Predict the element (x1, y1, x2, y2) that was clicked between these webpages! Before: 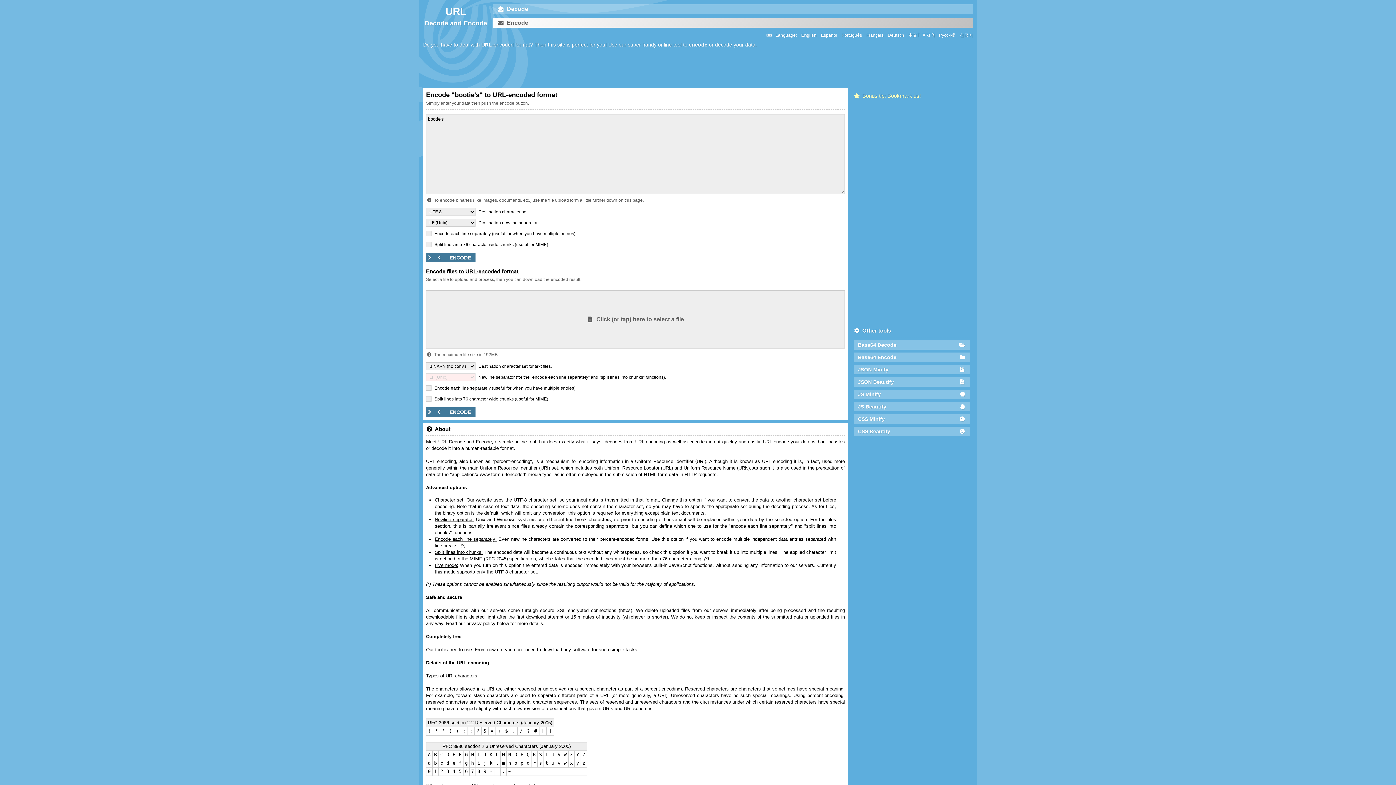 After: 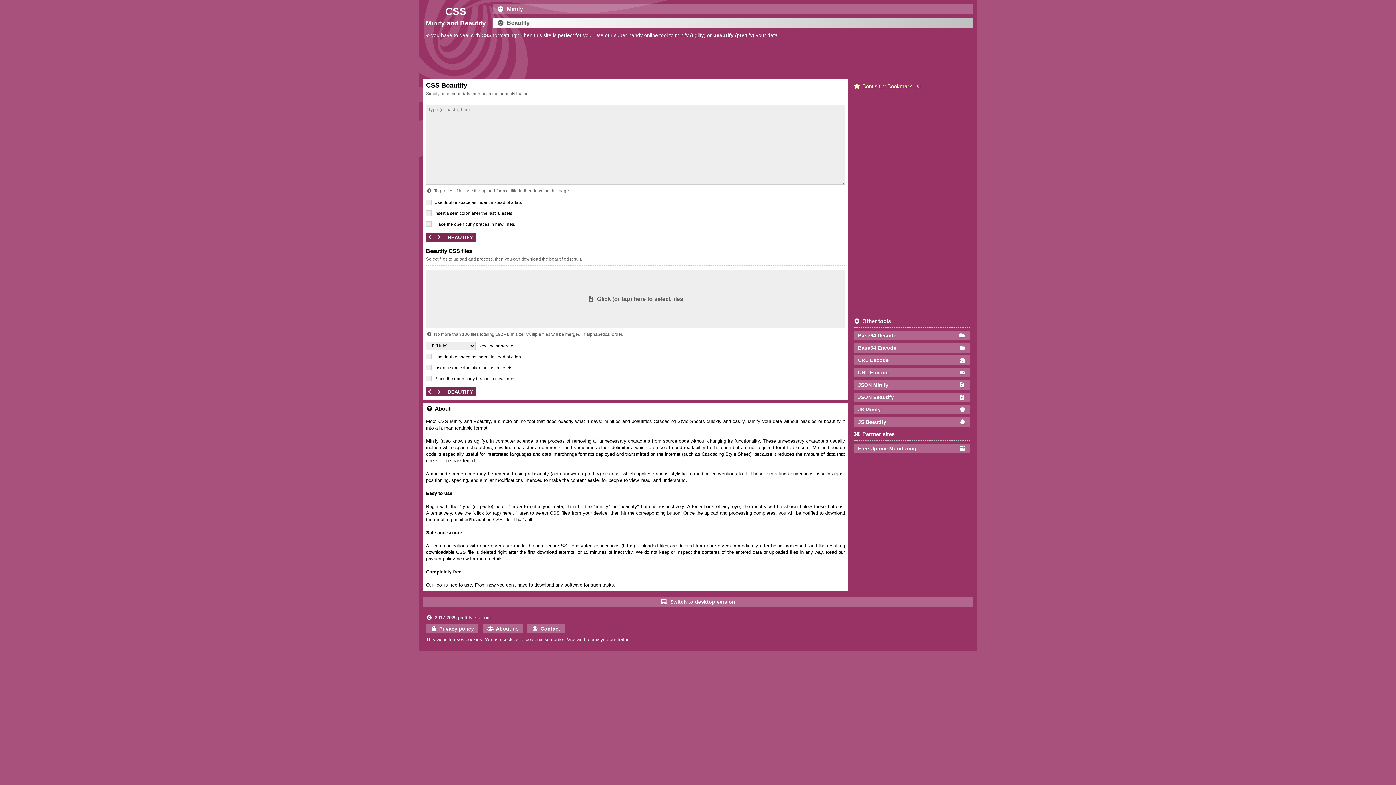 Action: label: CSS Beautify bbox: (853, 426, 970, 436)